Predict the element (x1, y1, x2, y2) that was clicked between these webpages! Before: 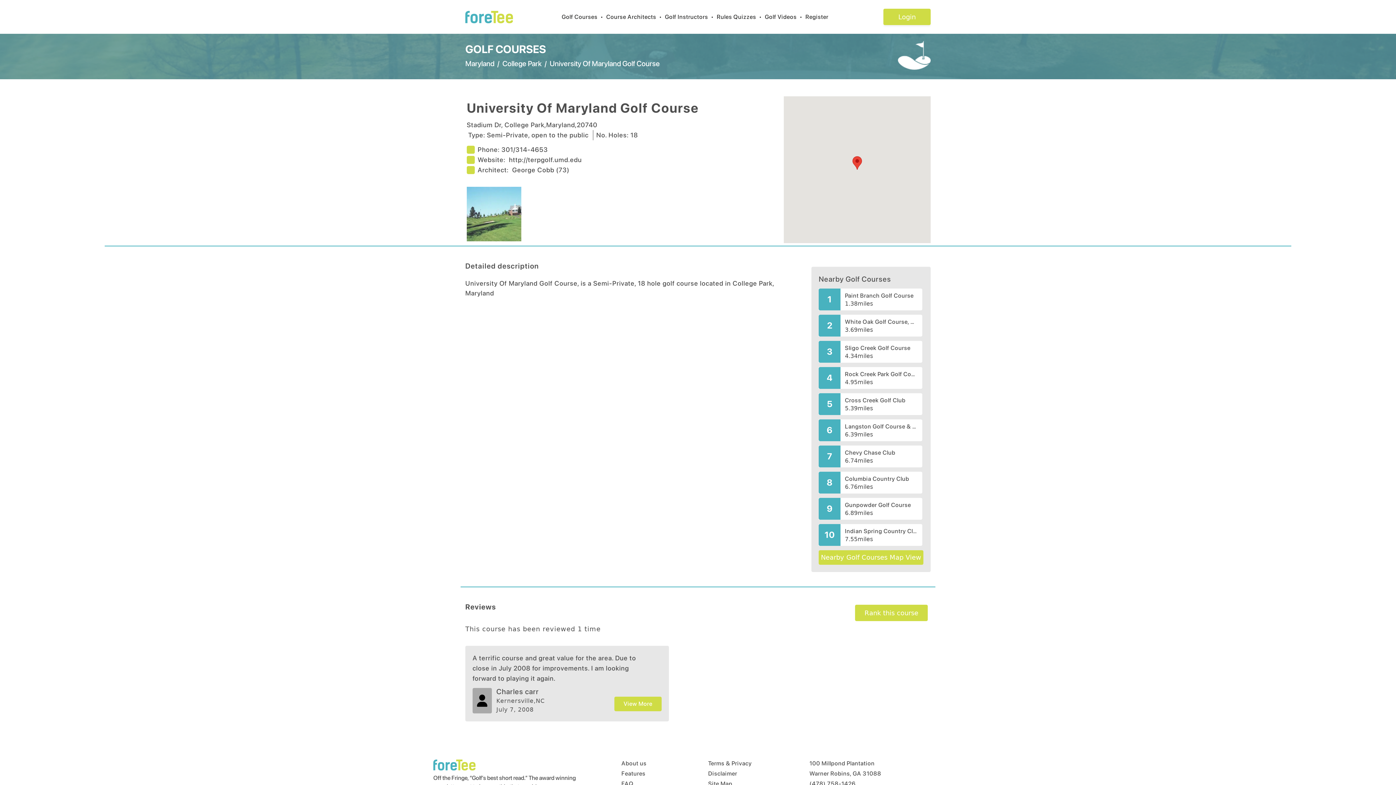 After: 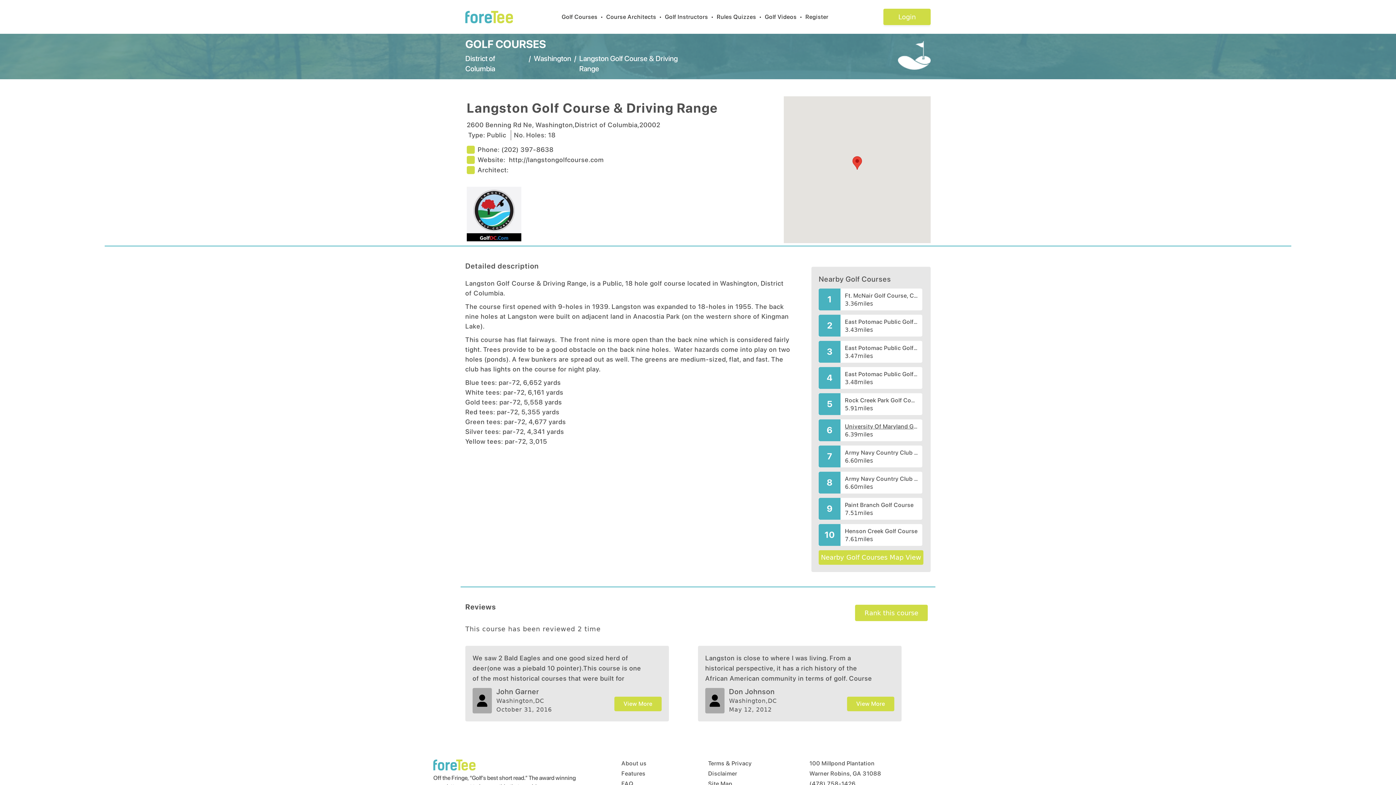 Action: label: Langston Golf Course & Driving Range bbox: (845, 422, 918, 430)